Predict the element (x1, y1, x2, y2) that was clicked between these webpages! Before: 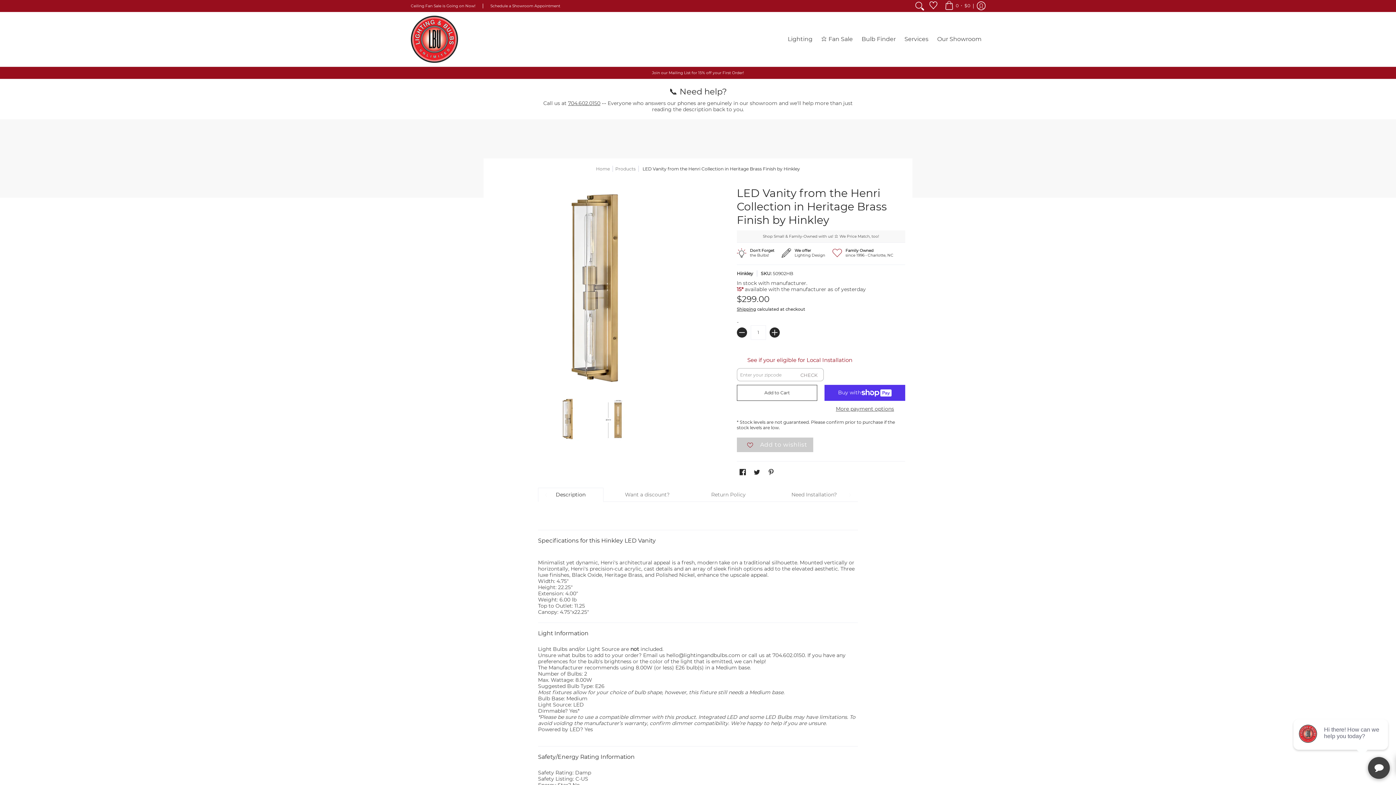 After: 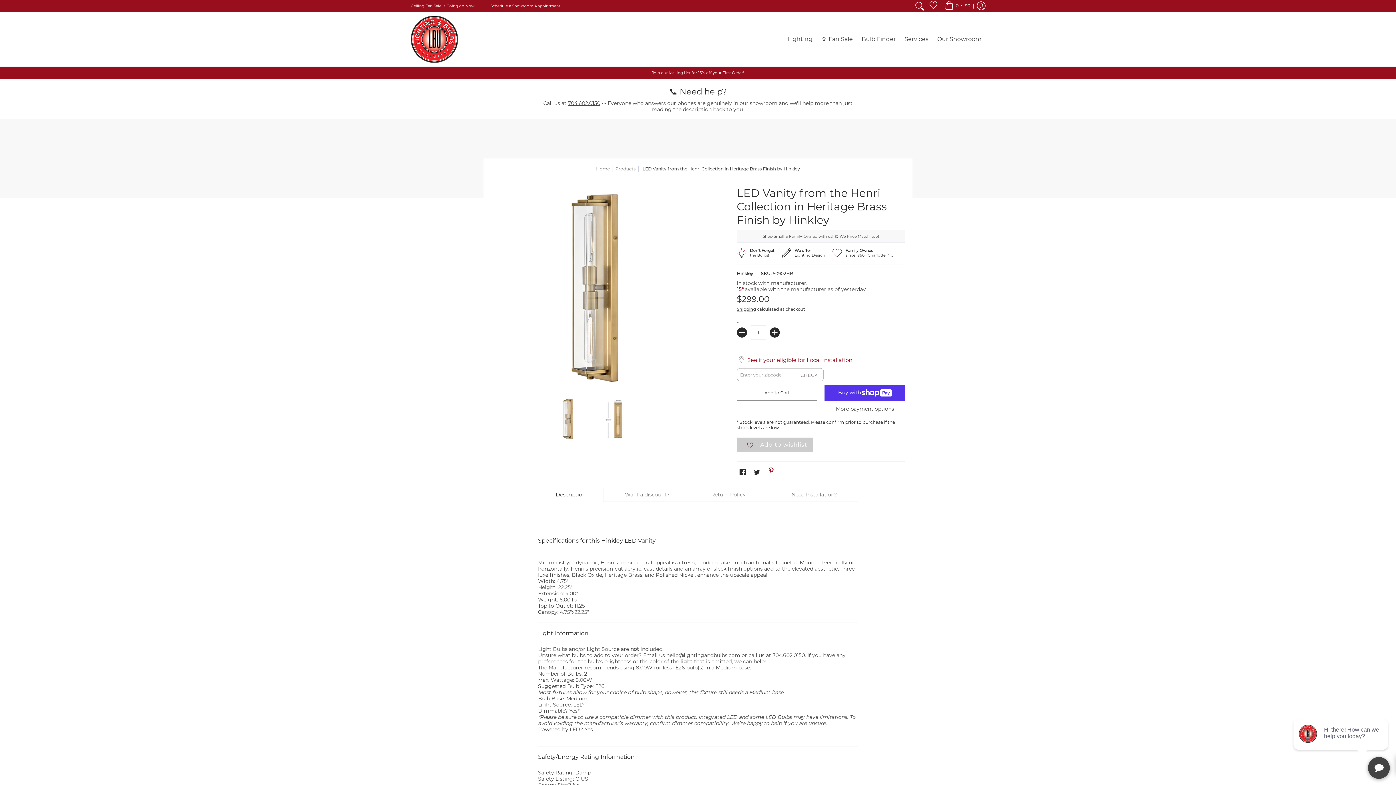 Action: label: Pinterest bbox: (767, 427, 774, 434)